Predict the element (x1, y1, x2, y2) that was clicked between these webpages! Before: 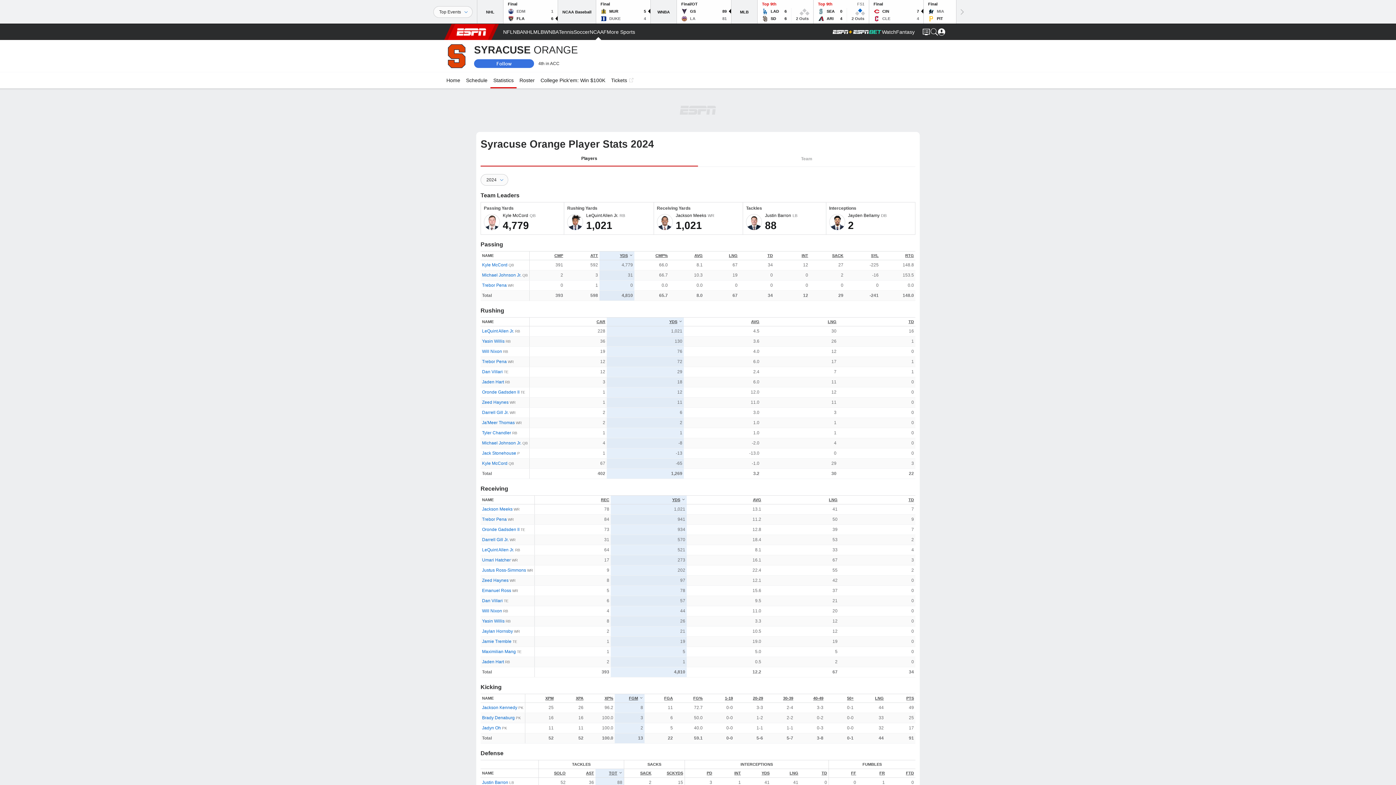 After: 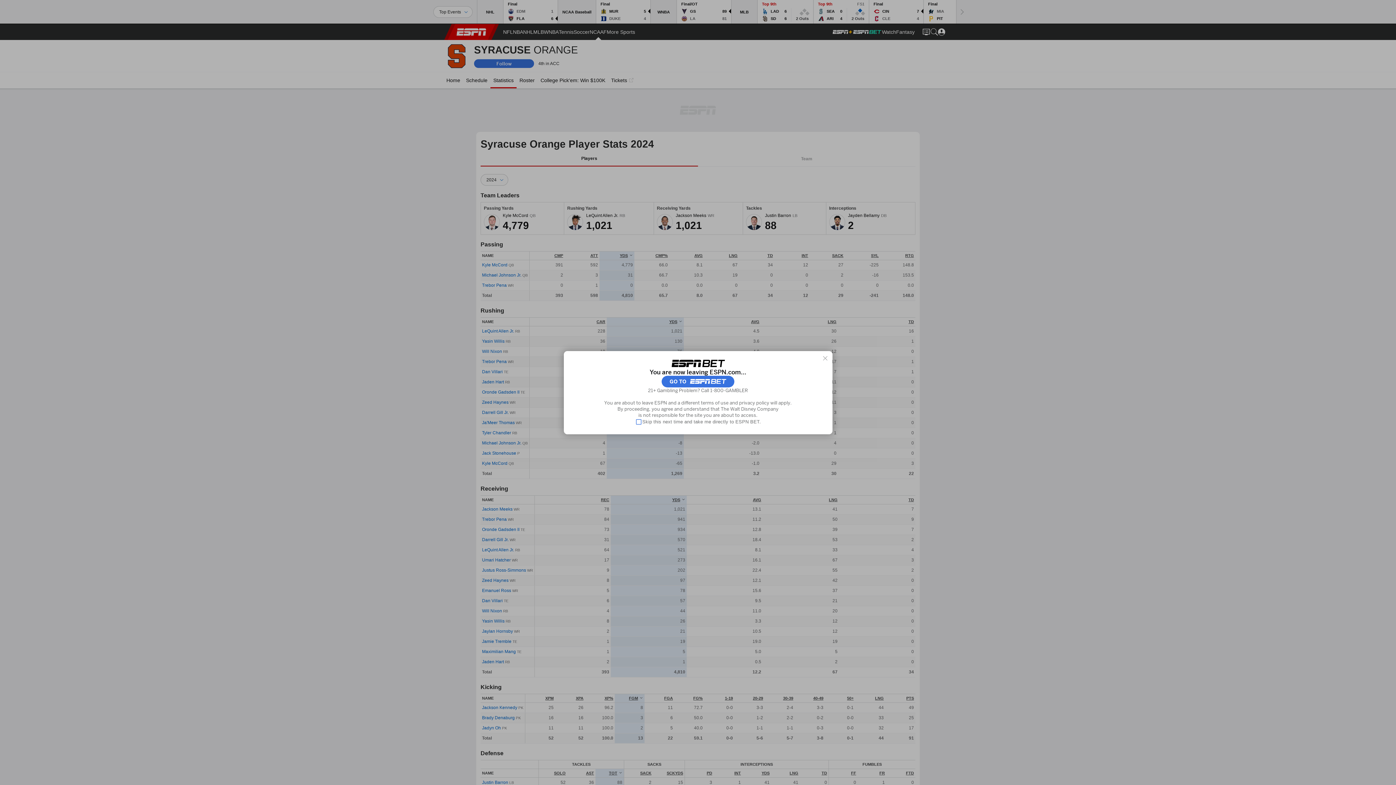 Action: bbox: (852, 24, 882, 40)